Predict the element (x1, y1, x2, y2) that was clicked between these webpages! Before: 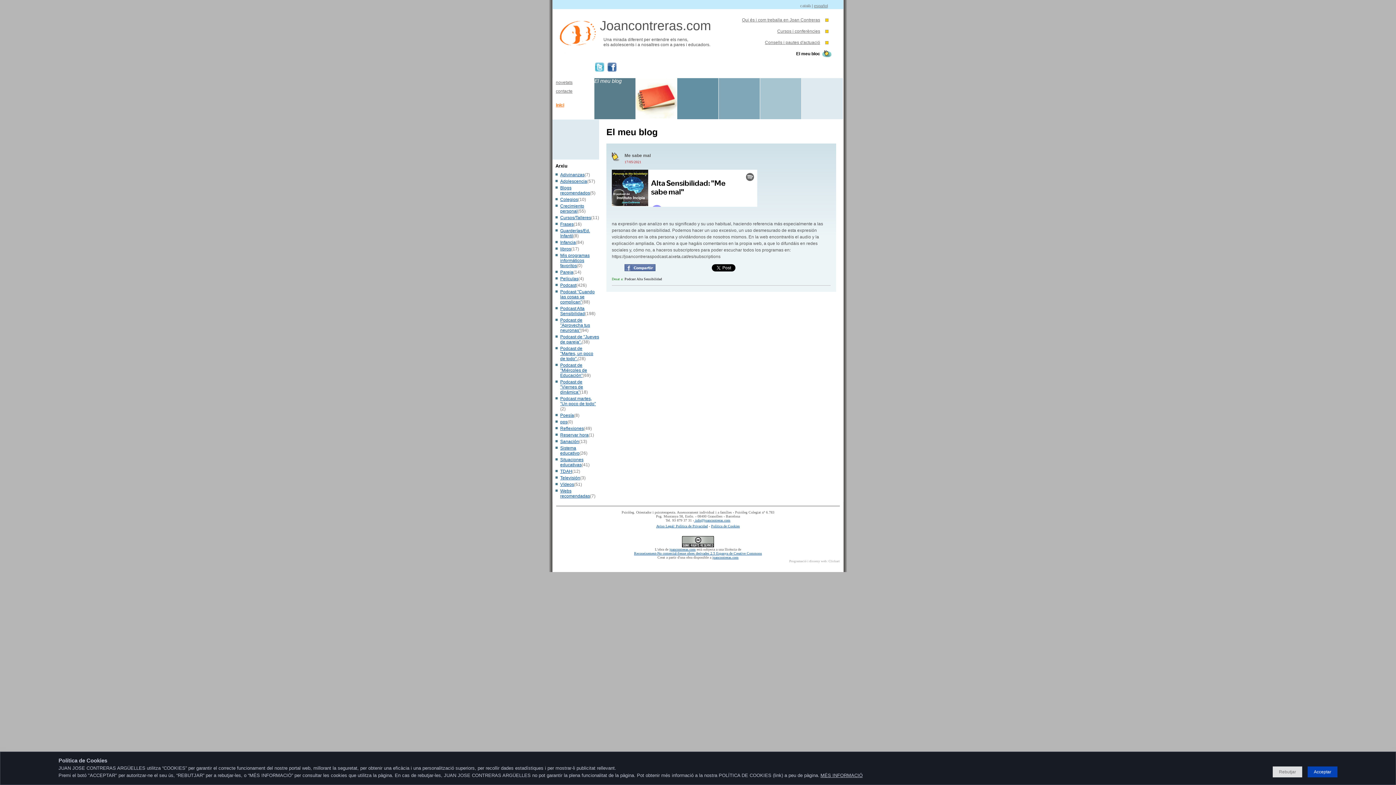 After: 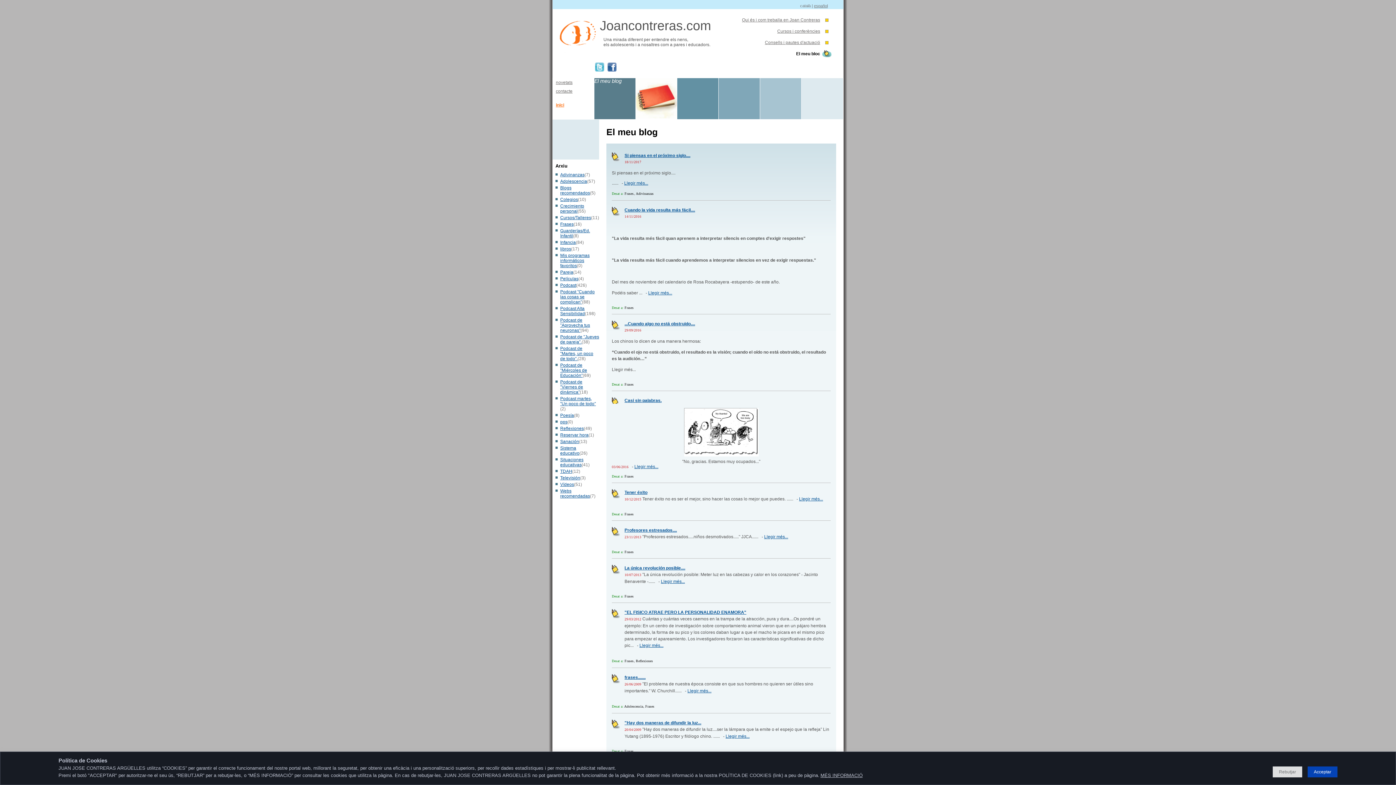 Action: bbox: (560, 221, 573, 226) label: Frases